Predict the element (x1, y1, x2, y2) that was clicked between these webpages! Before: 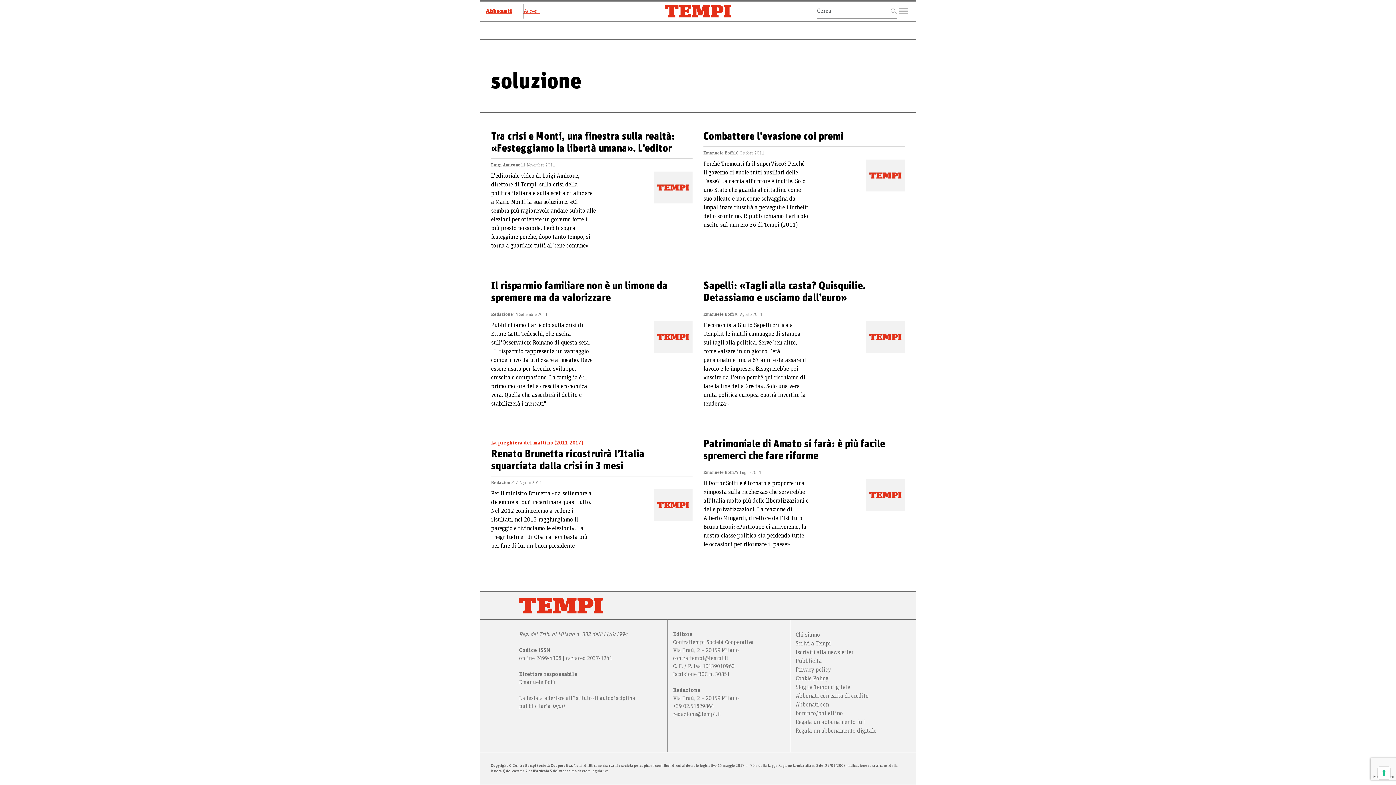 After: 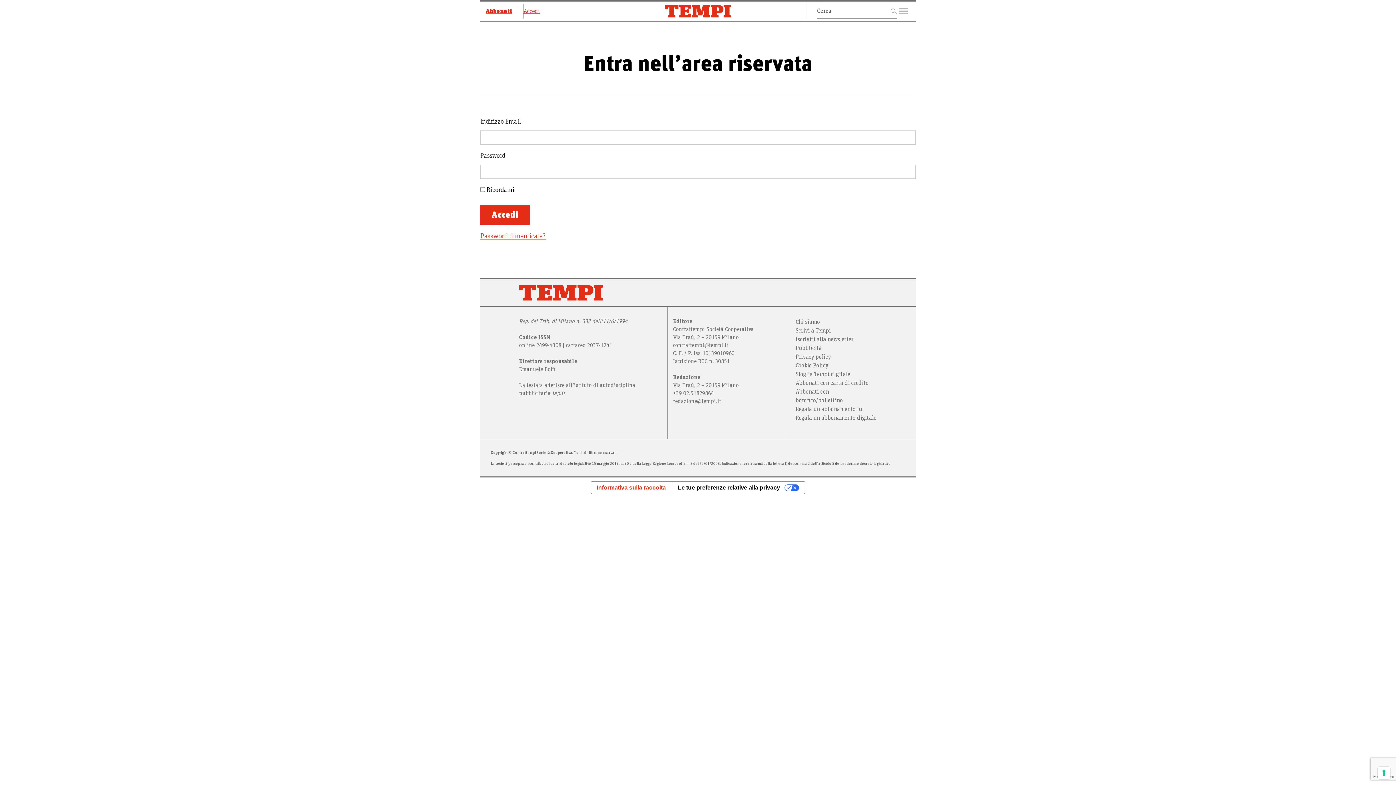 Action: label: Accedi bbox: (523, 3, 550, 18)